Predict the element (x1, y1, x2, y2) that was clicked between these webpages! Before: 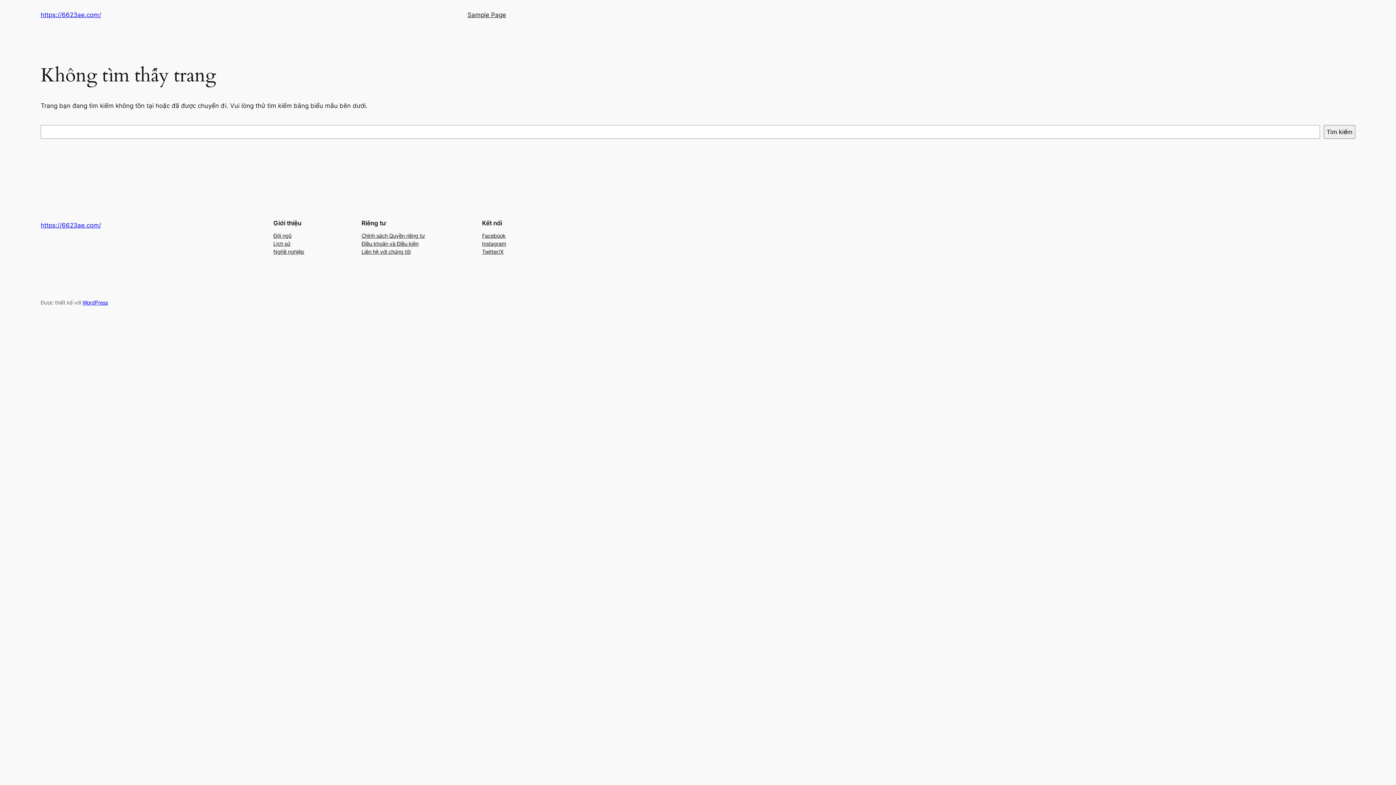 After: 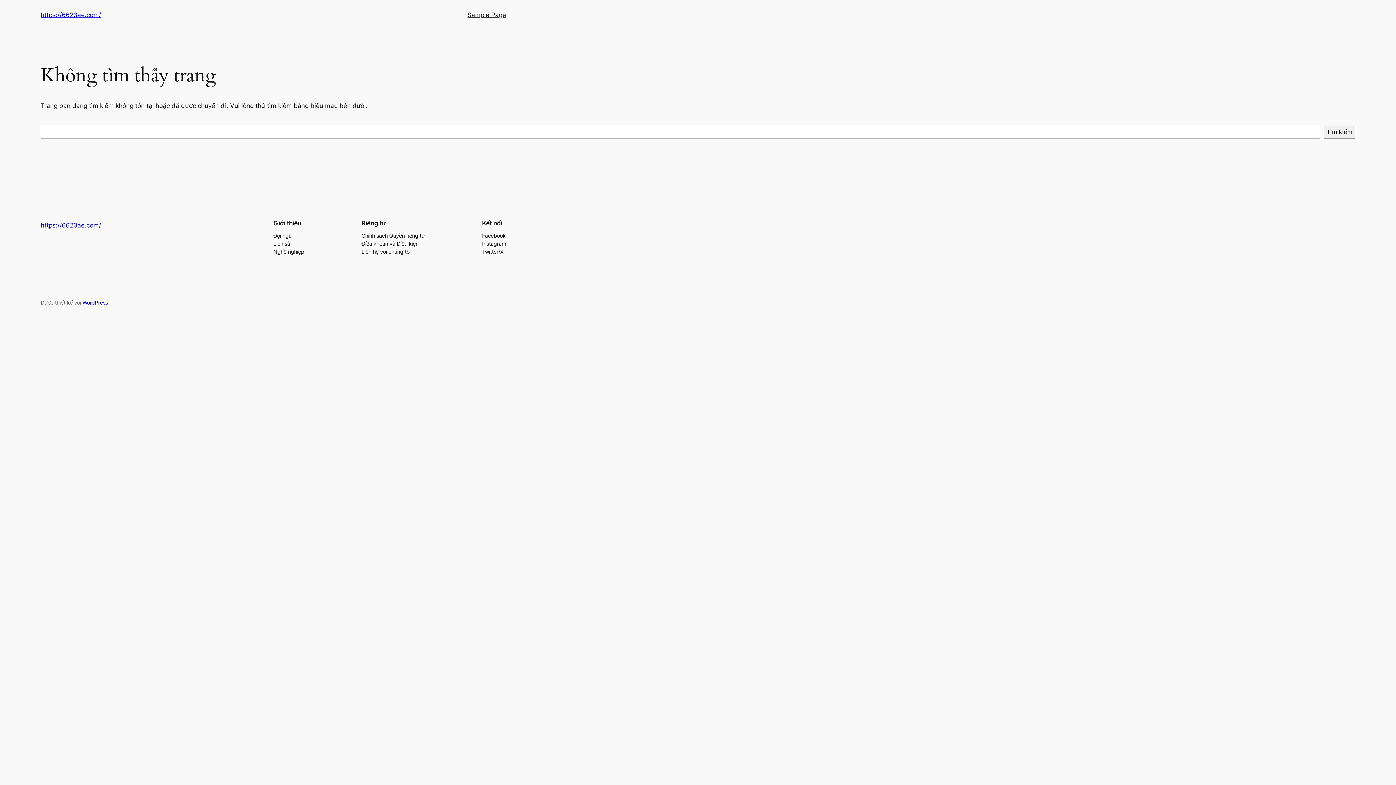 Action: label: Facebook bbox: (482, 231, 505, 239)